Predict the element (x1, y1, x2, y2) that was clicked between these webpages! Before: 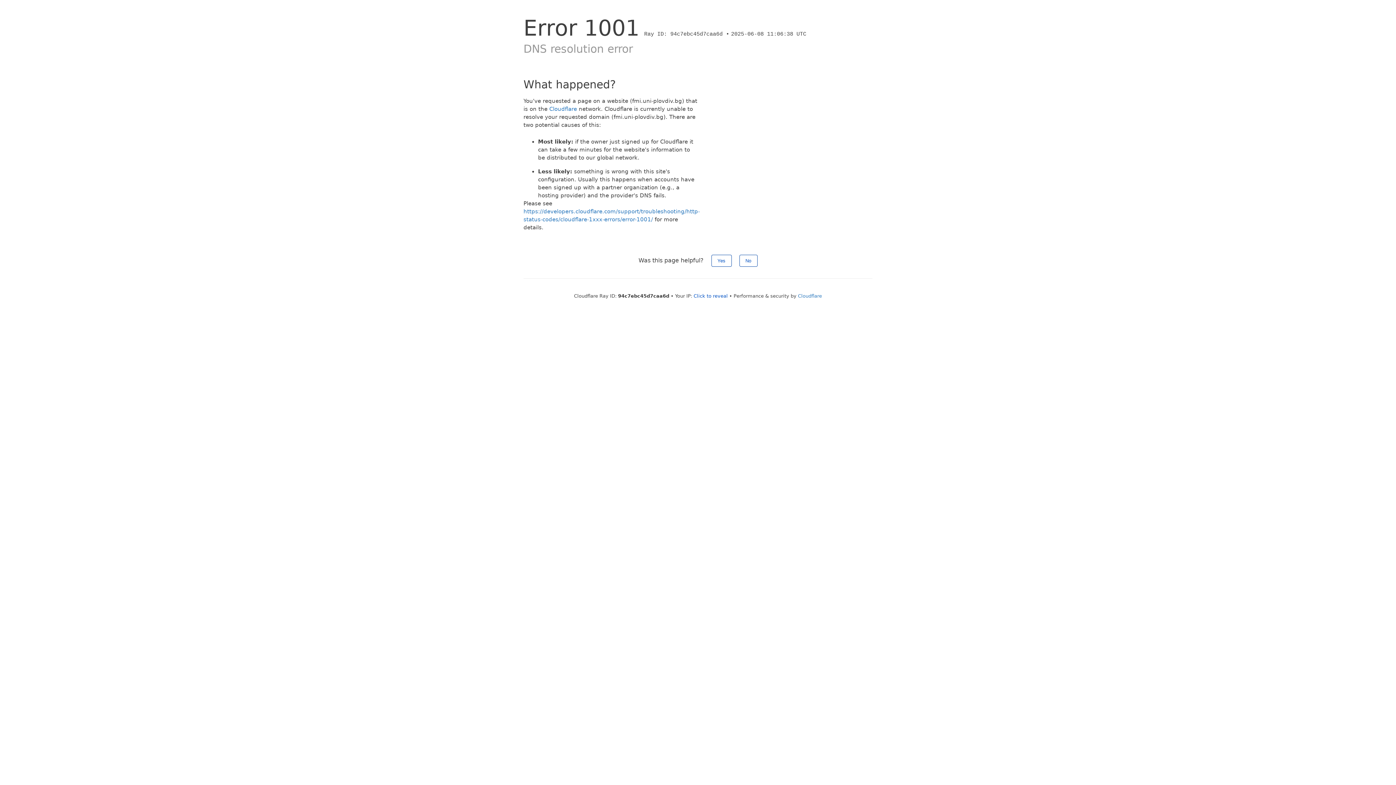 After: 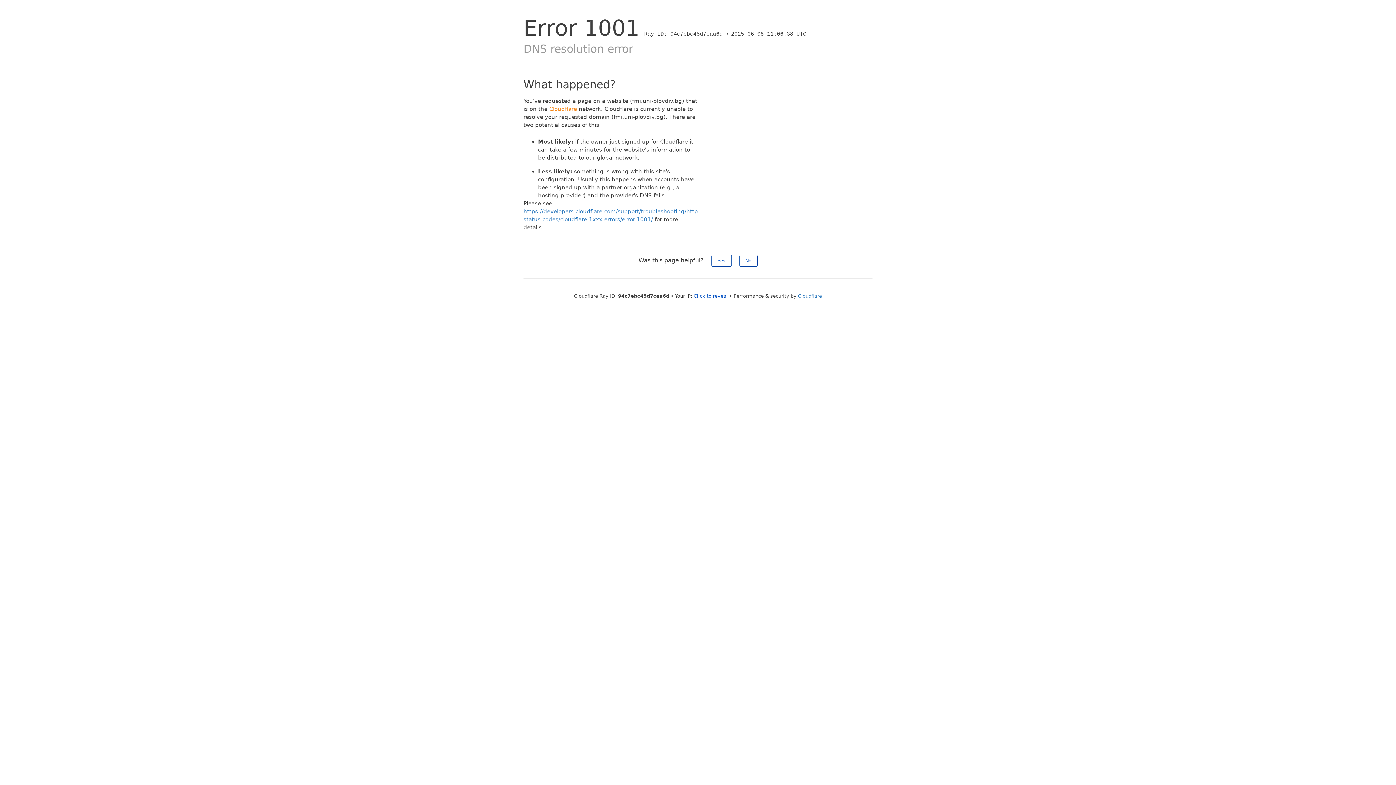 Action: bbox: (549, 105, 577, 112) label: Cloudflare